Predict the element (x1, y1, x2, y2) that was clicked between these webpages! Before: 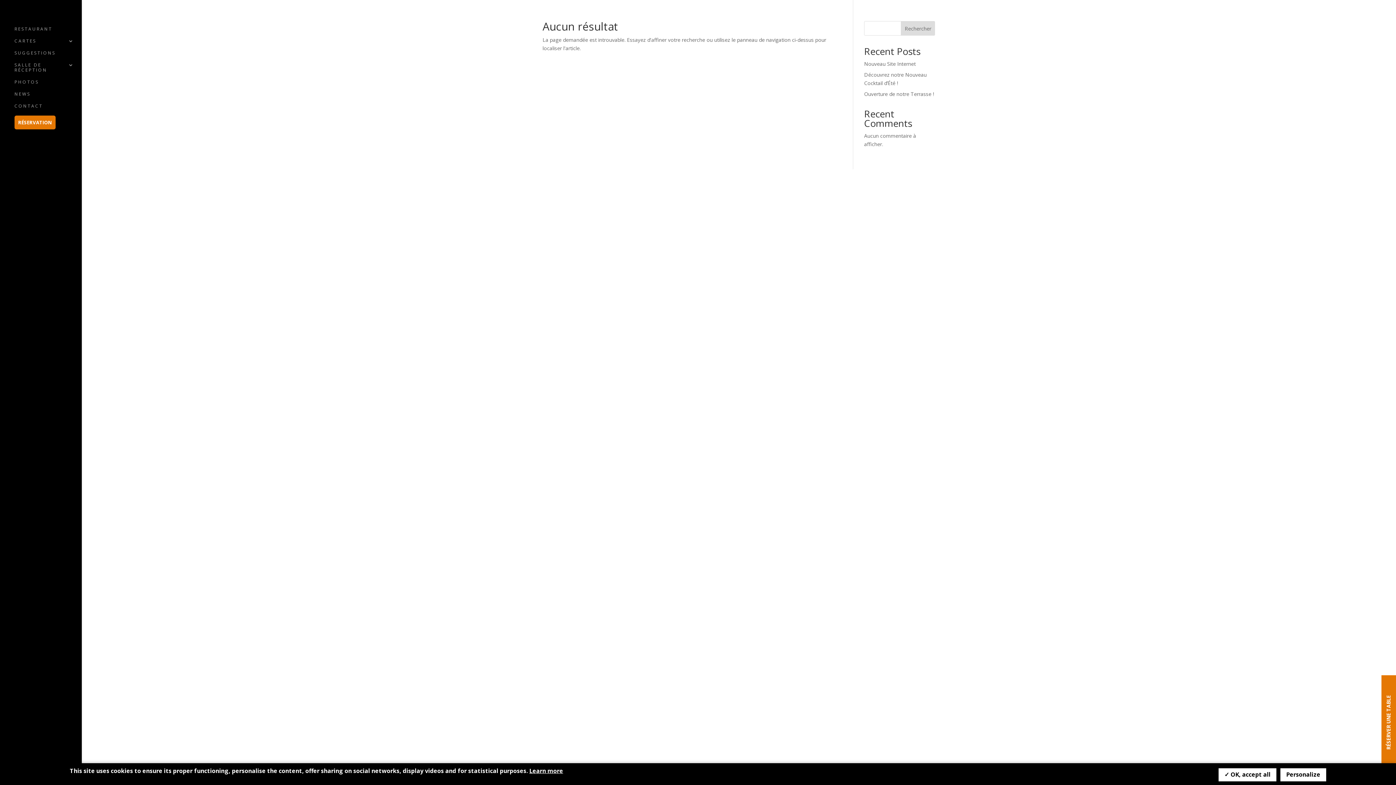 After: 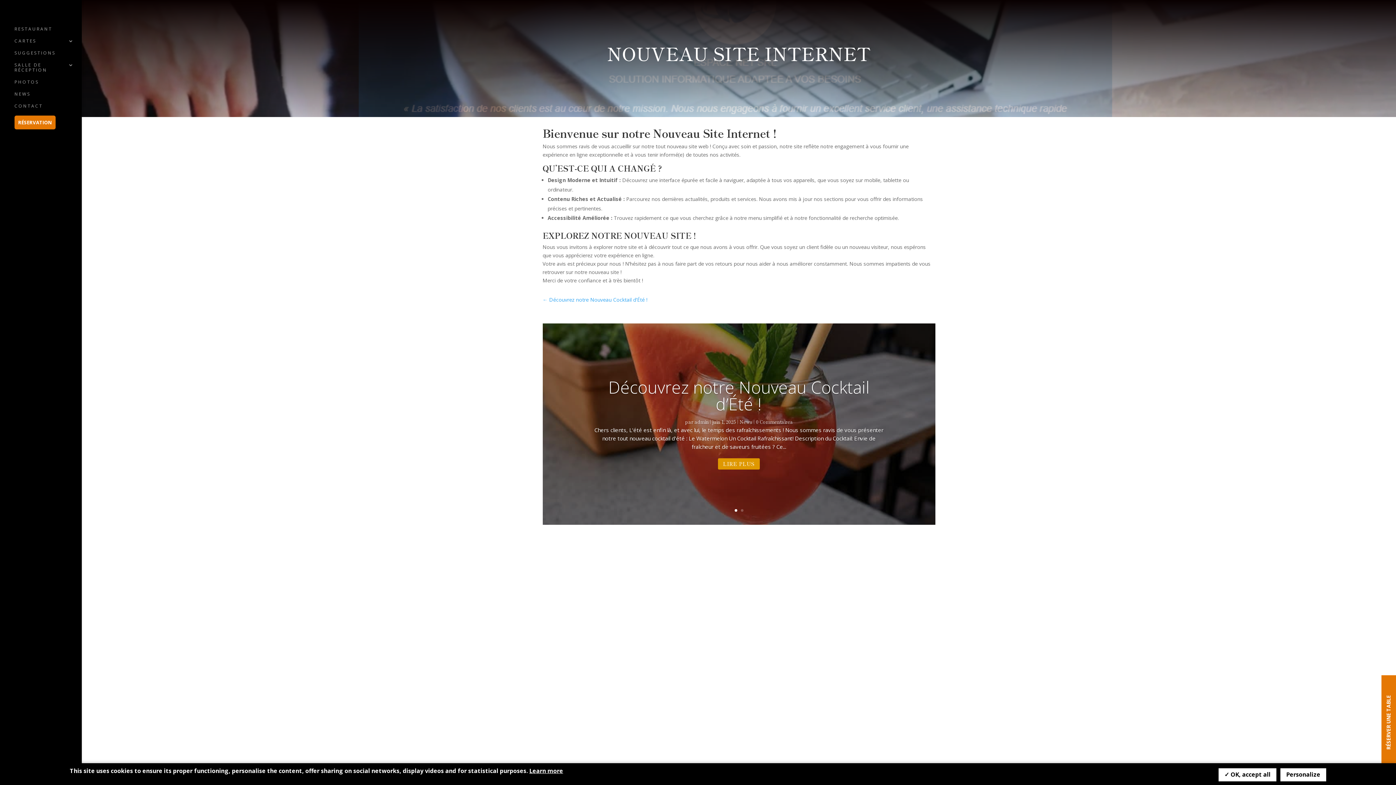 Action: bbox: (864, 60, 916, 67) label: Nouveau Site Internet